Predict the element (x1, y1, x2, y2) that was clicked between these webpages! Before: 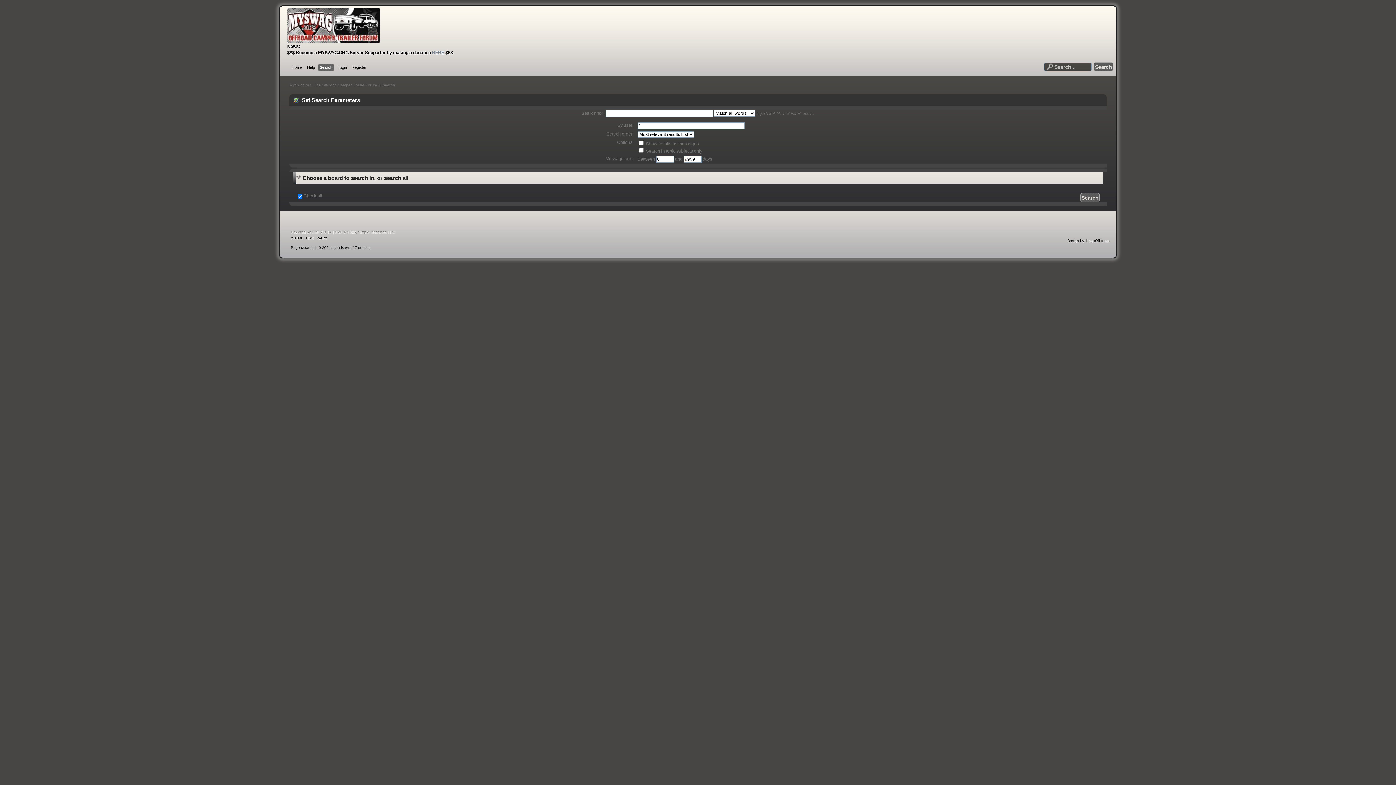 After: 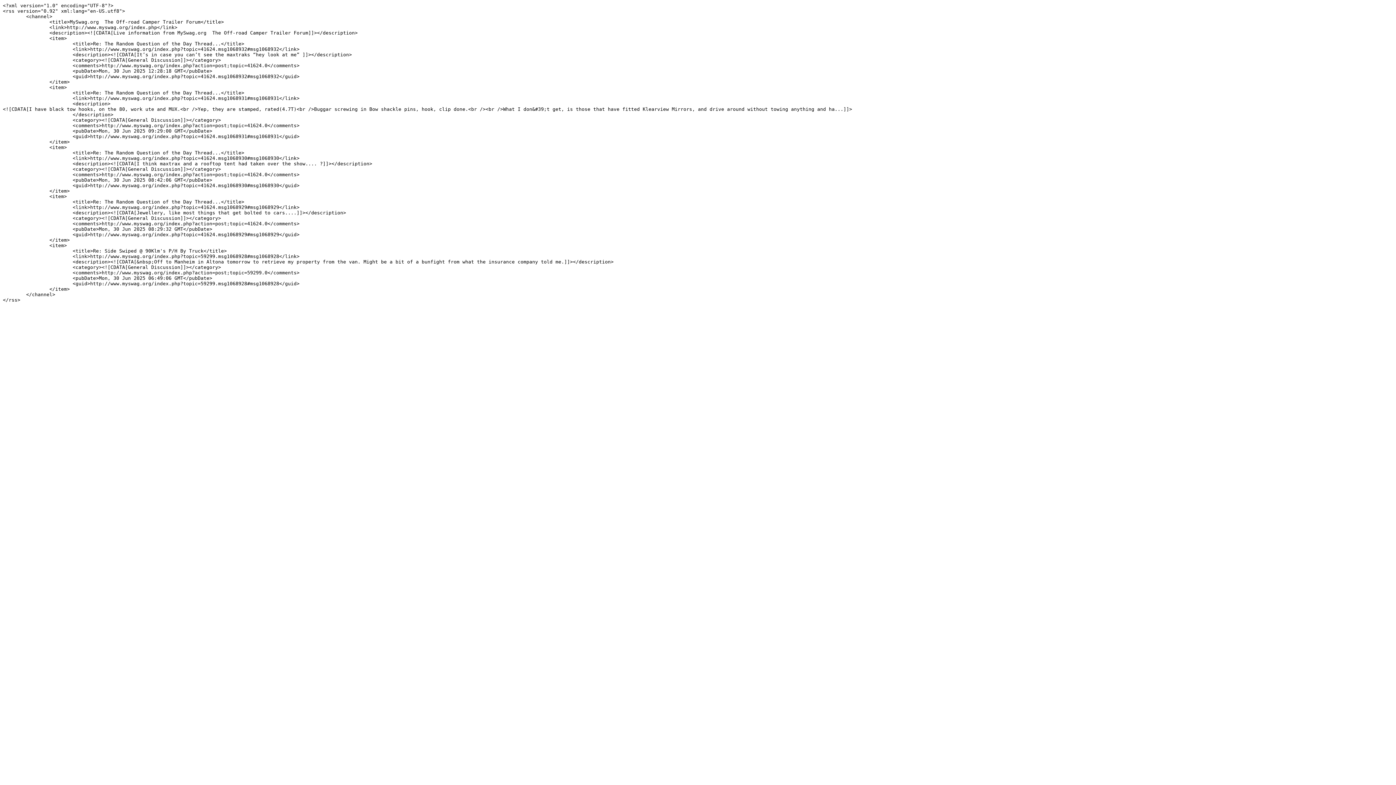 Action: bbox: (306, 236, 313, 240) label: RSS